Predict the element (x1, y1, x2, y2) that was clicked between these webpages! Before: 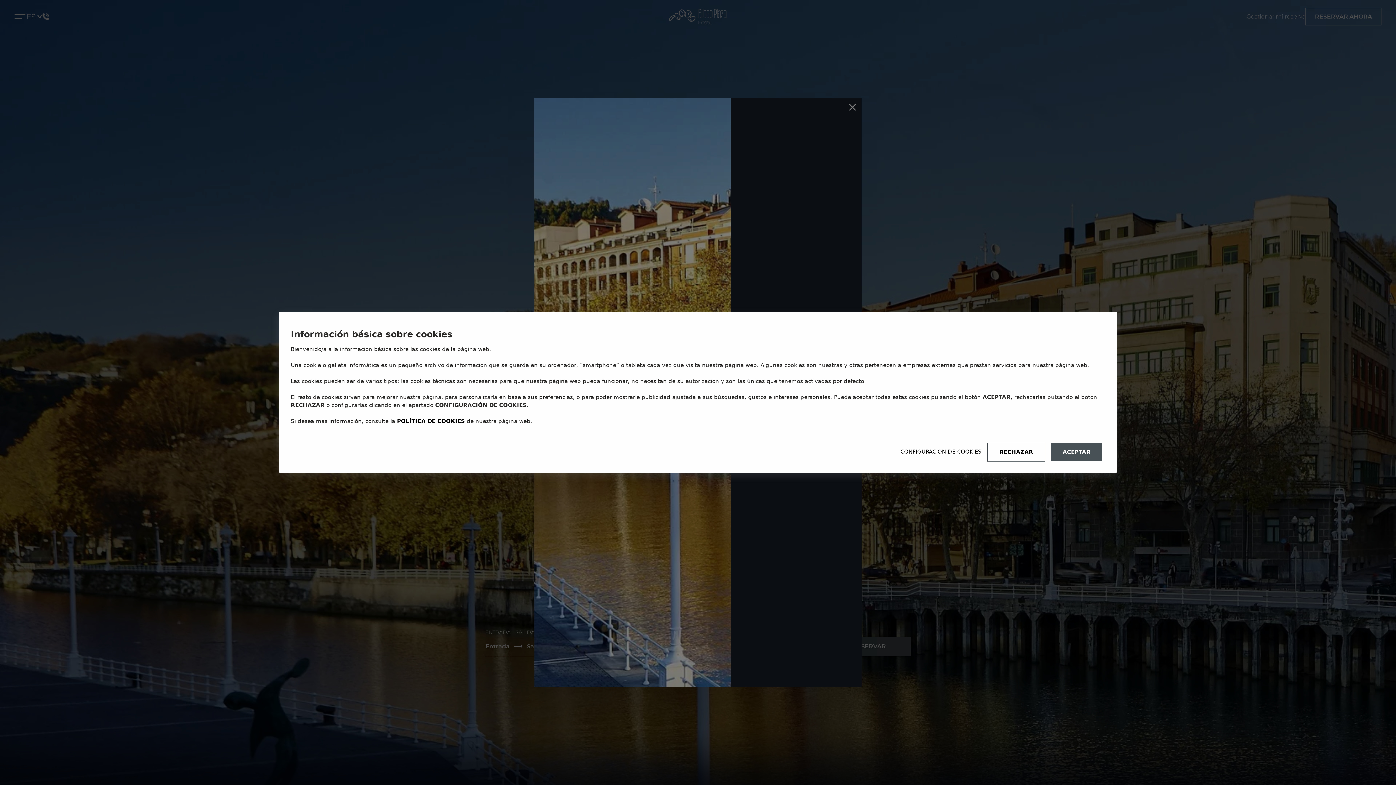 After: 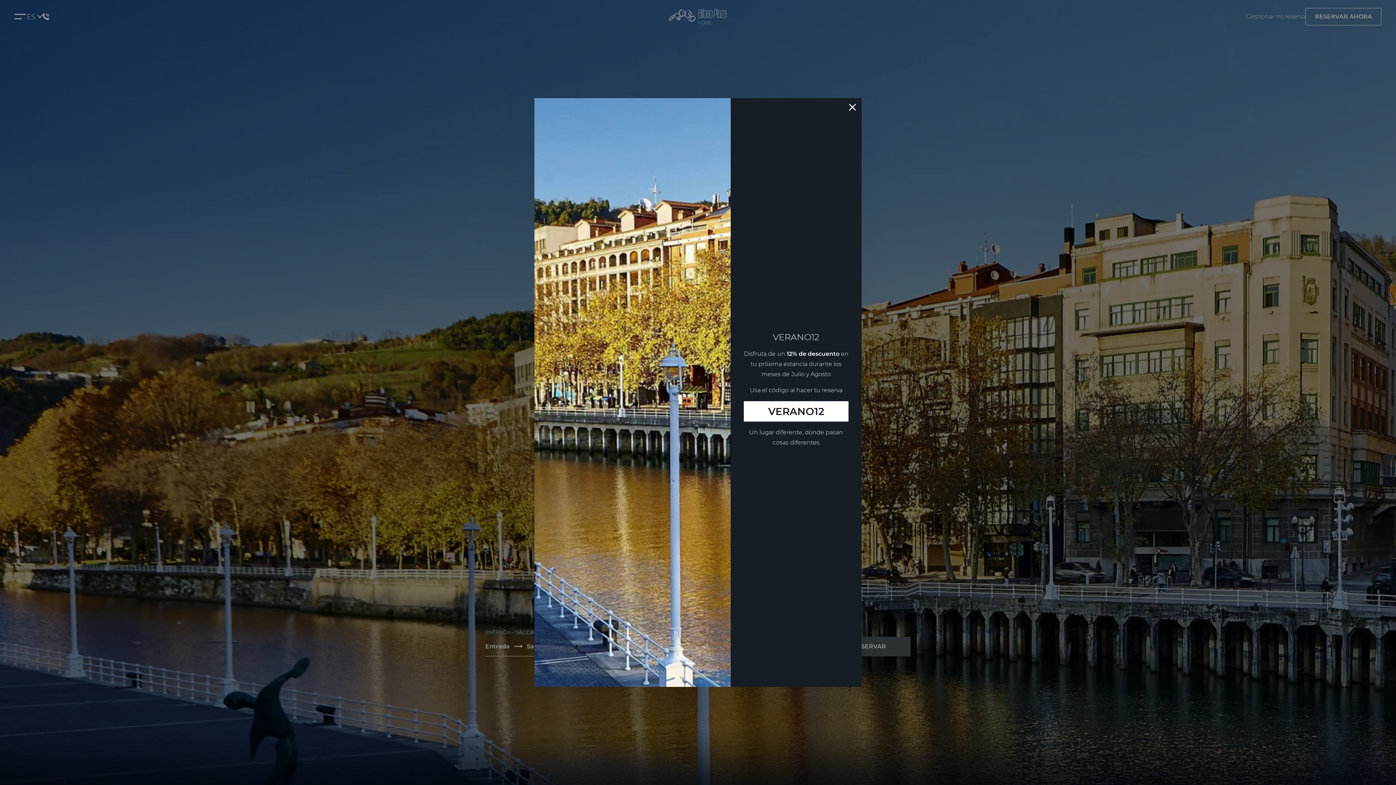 Action: label: RECHAZAR bbox: (987, 442, 1045, 461)